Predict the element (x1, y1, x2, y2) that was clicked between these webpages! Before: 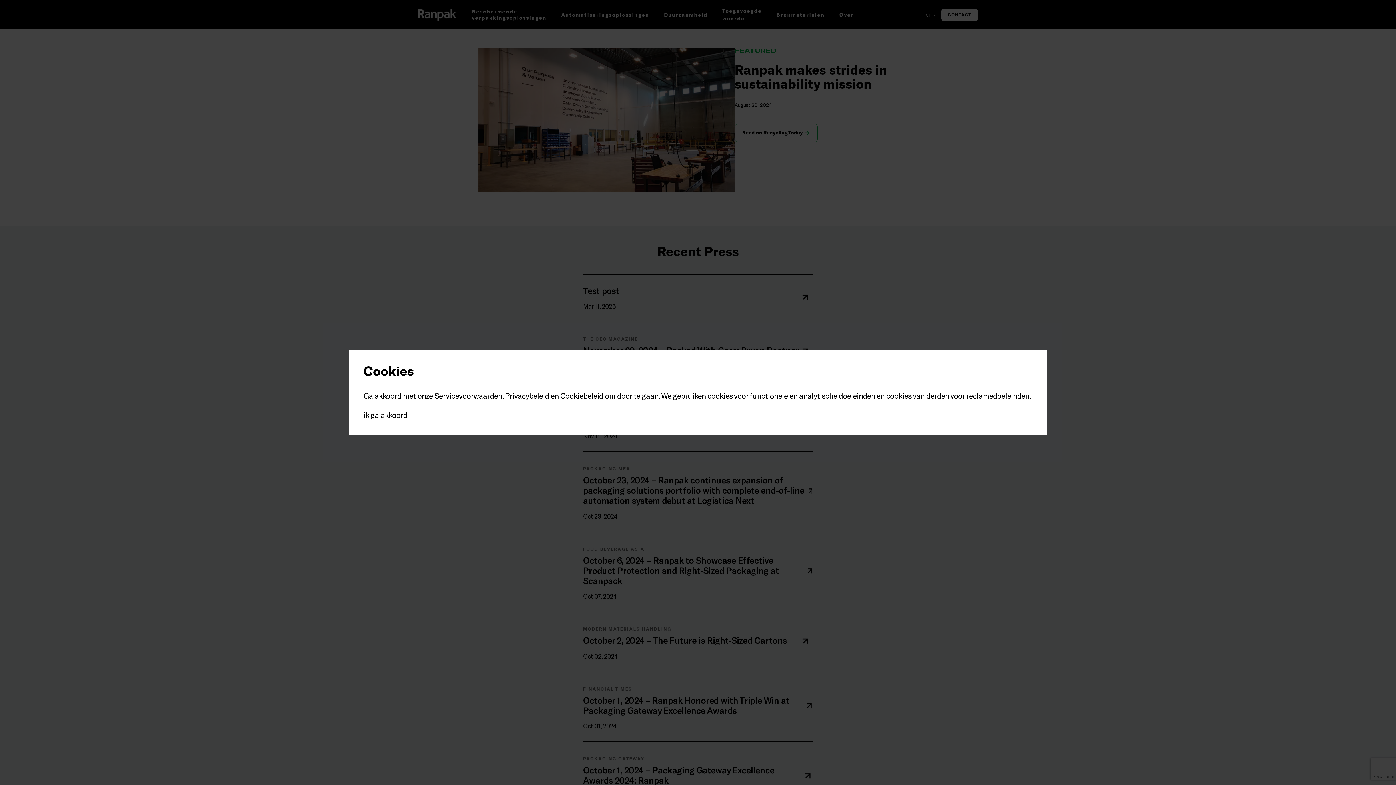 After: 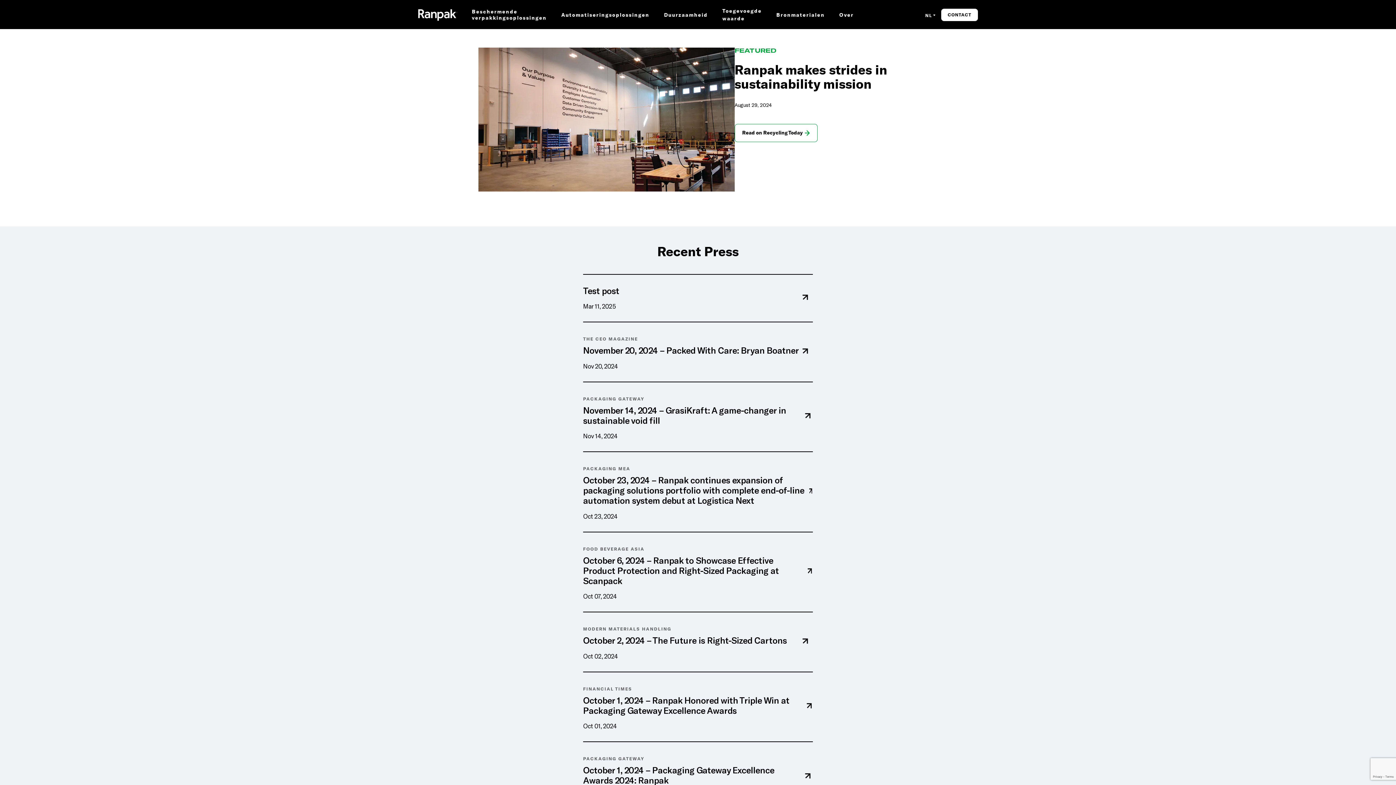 Action: bbox: (363, 410, 407, 419) label: ik ga akkoord